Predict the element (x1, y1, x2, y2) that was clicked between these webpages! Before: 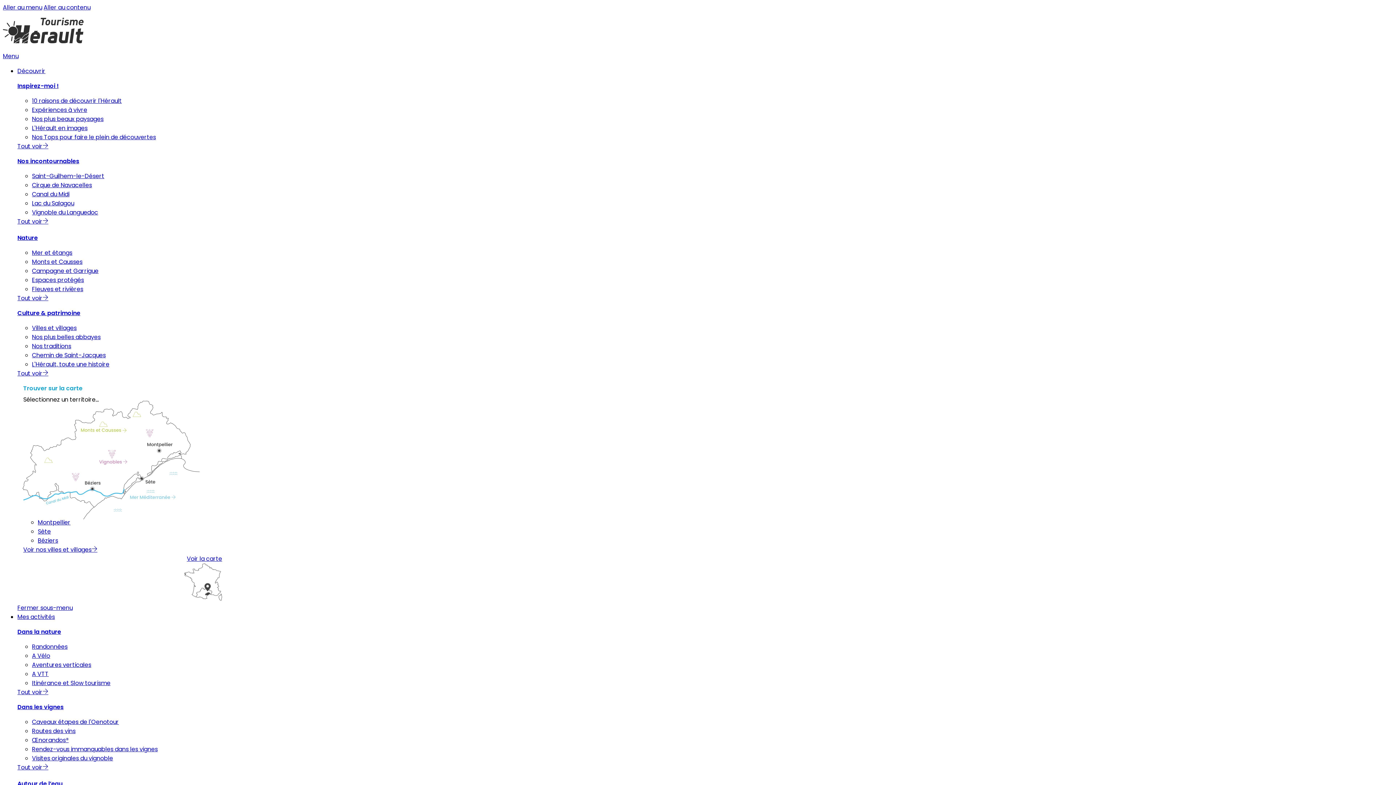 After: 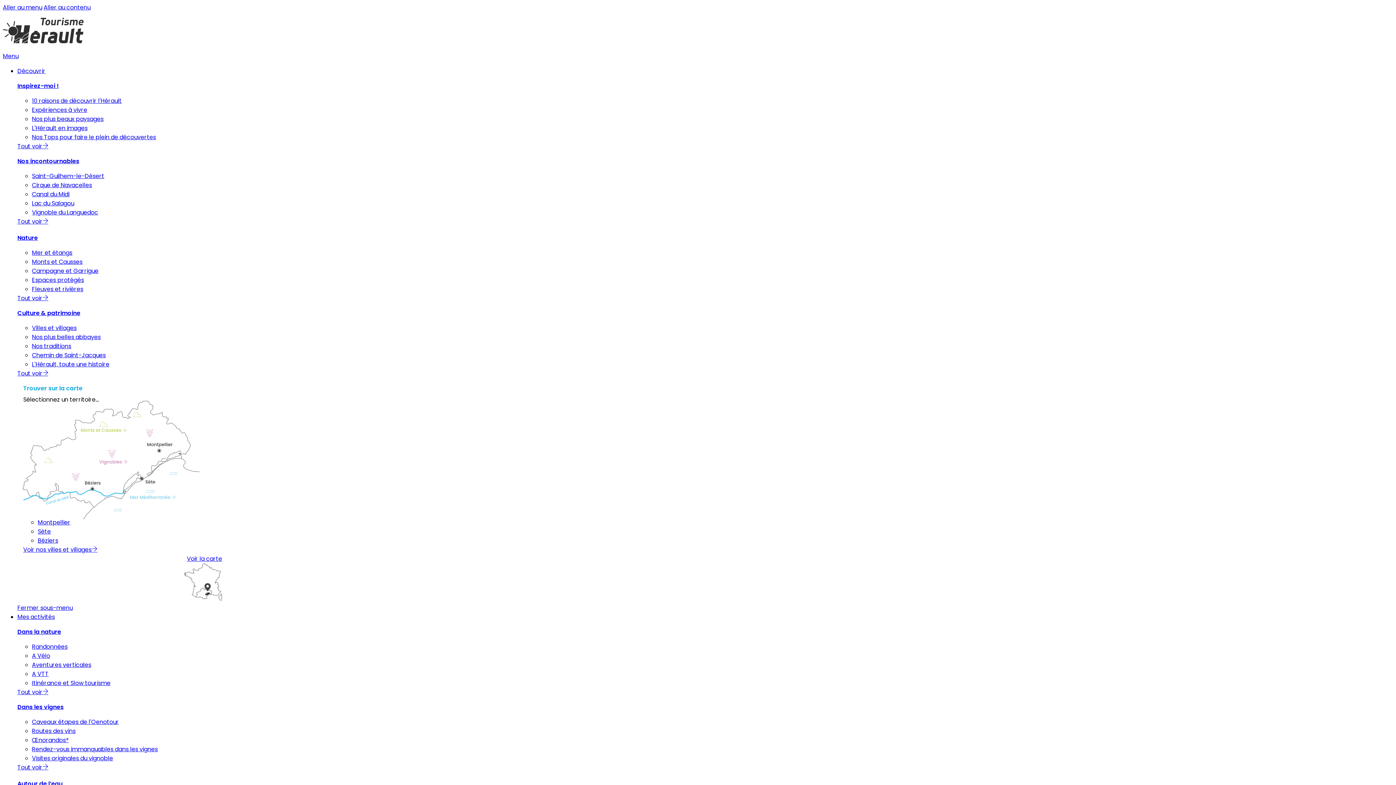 Action: bbox: (23, 545, 97, 554) label: Voir nos villes et villages